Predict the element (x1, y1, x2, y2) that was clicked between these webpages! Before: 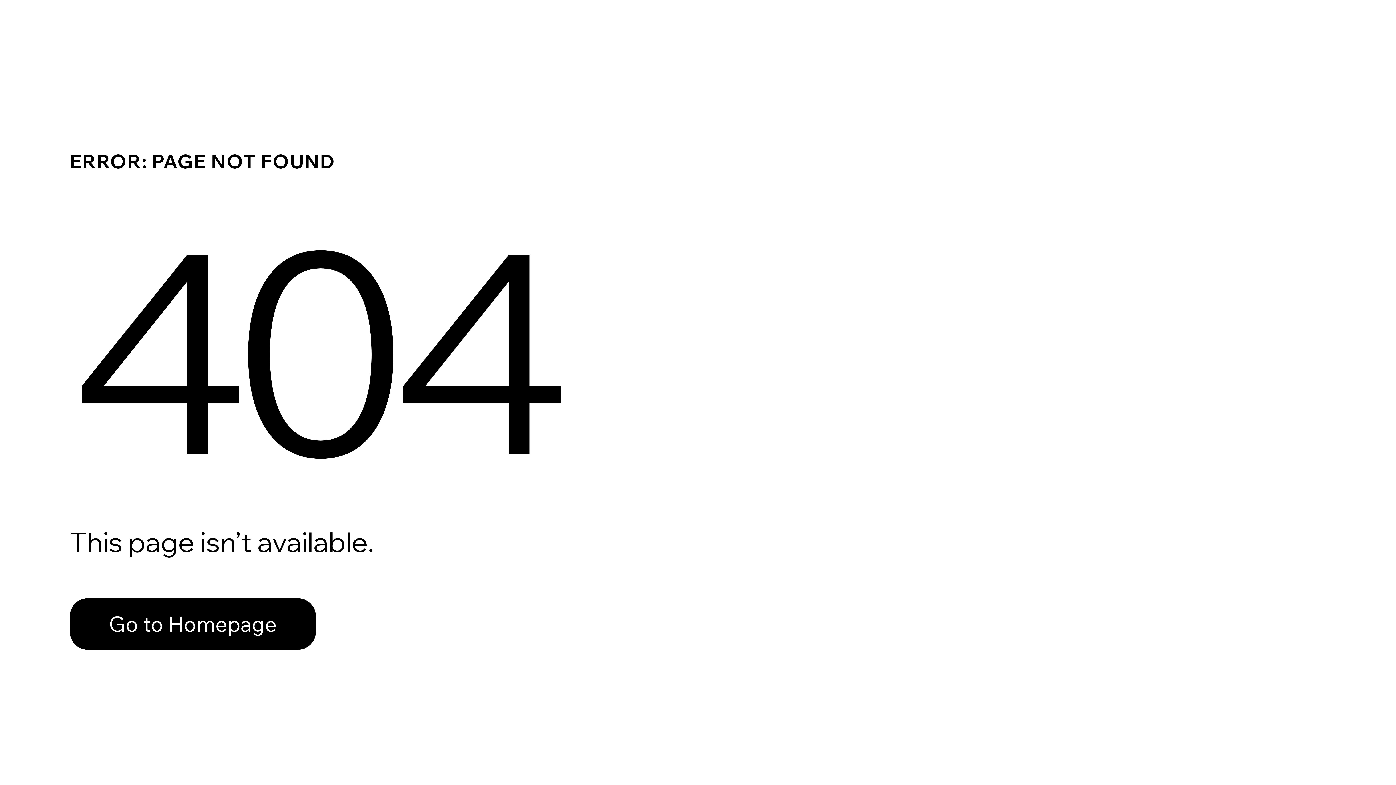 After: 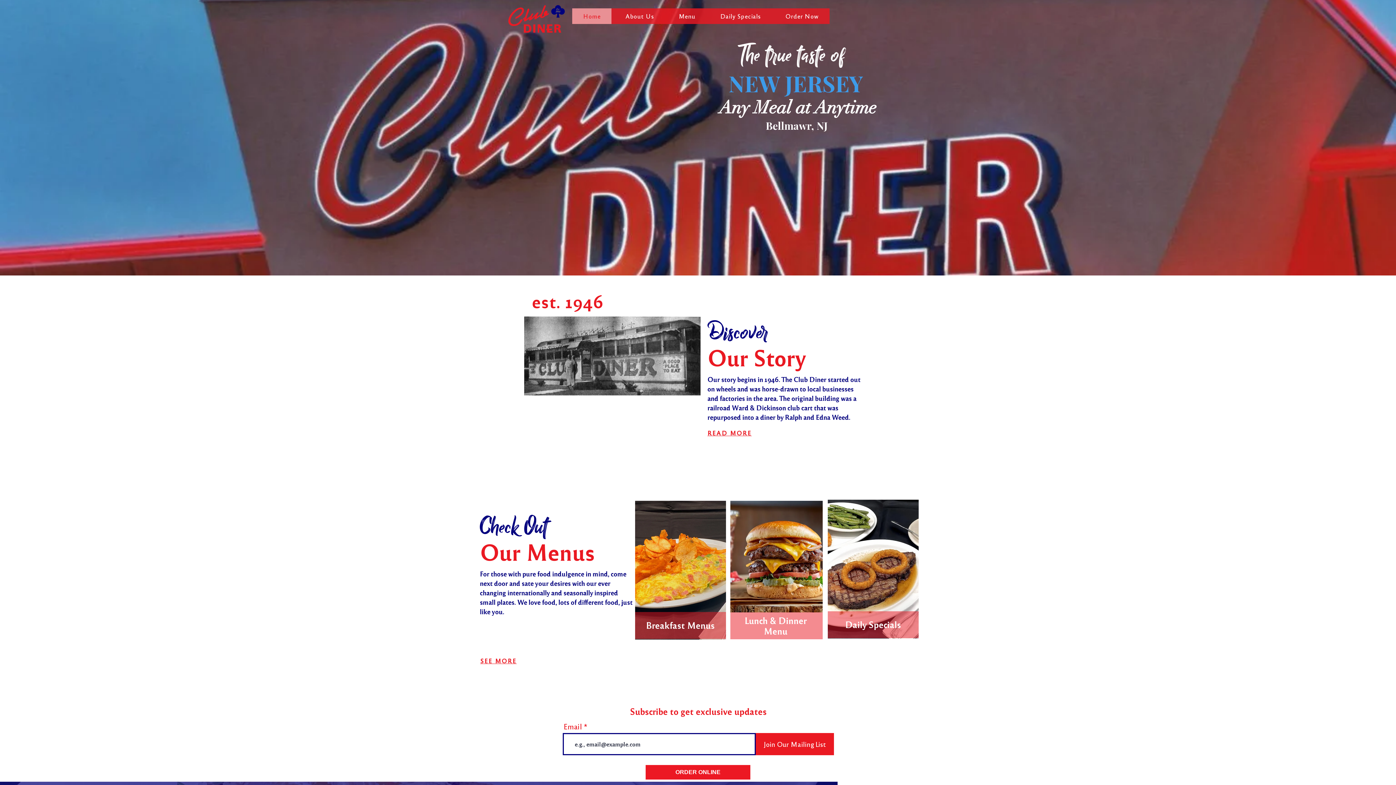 Action: label: Go to Homepage bbox: (69, 582, 768, 659)